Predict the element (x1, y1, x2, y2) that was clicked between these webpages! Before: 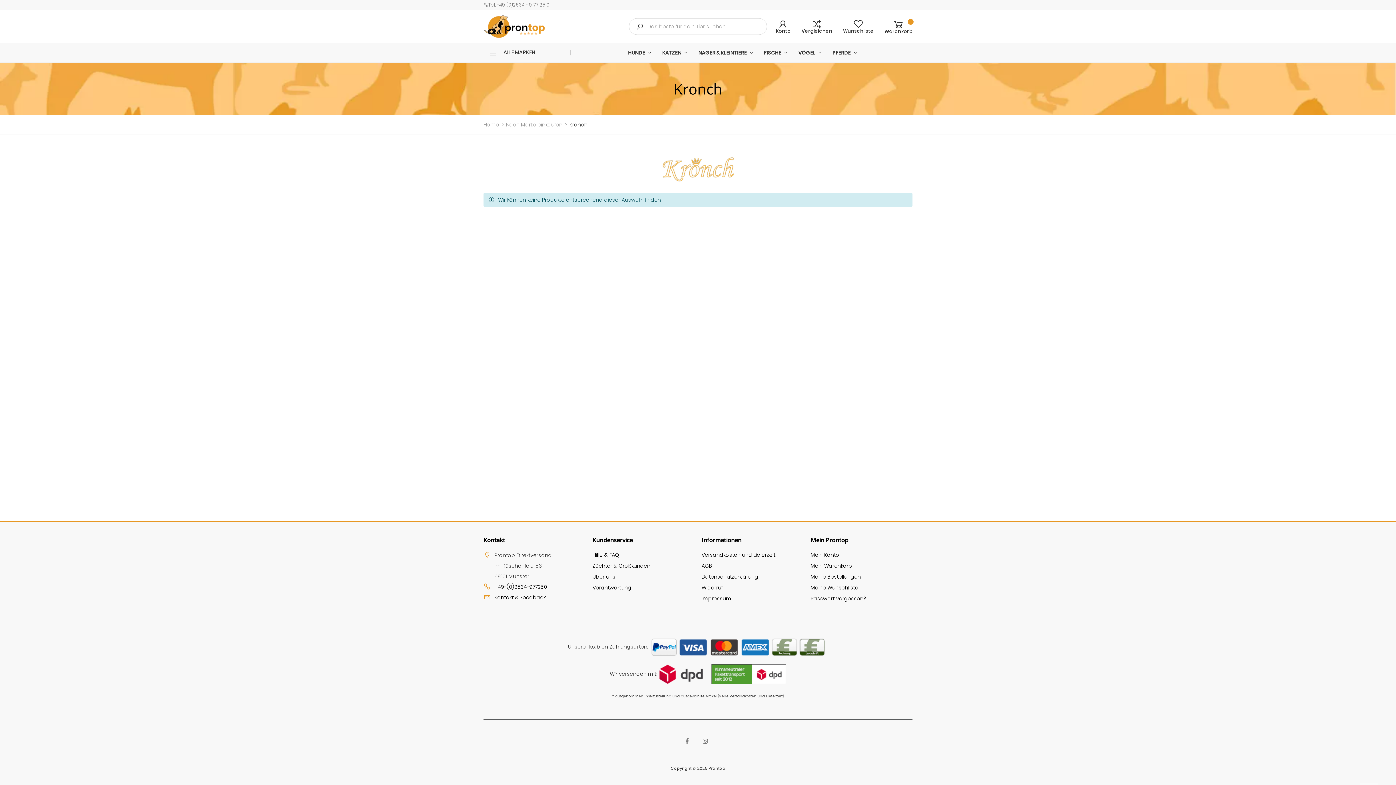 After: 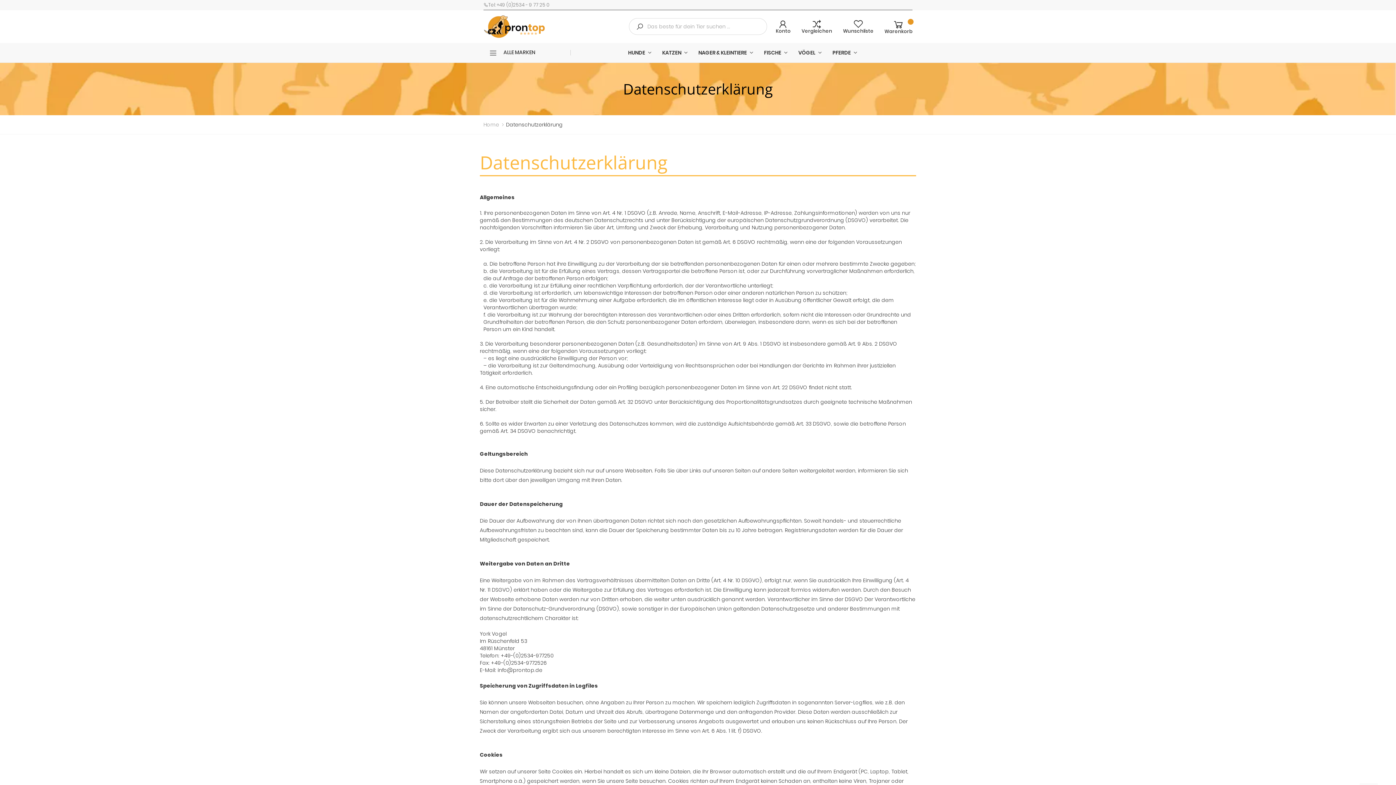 Action: label: Datenschutzerklärung bbox: (701, 573, 758, 580)